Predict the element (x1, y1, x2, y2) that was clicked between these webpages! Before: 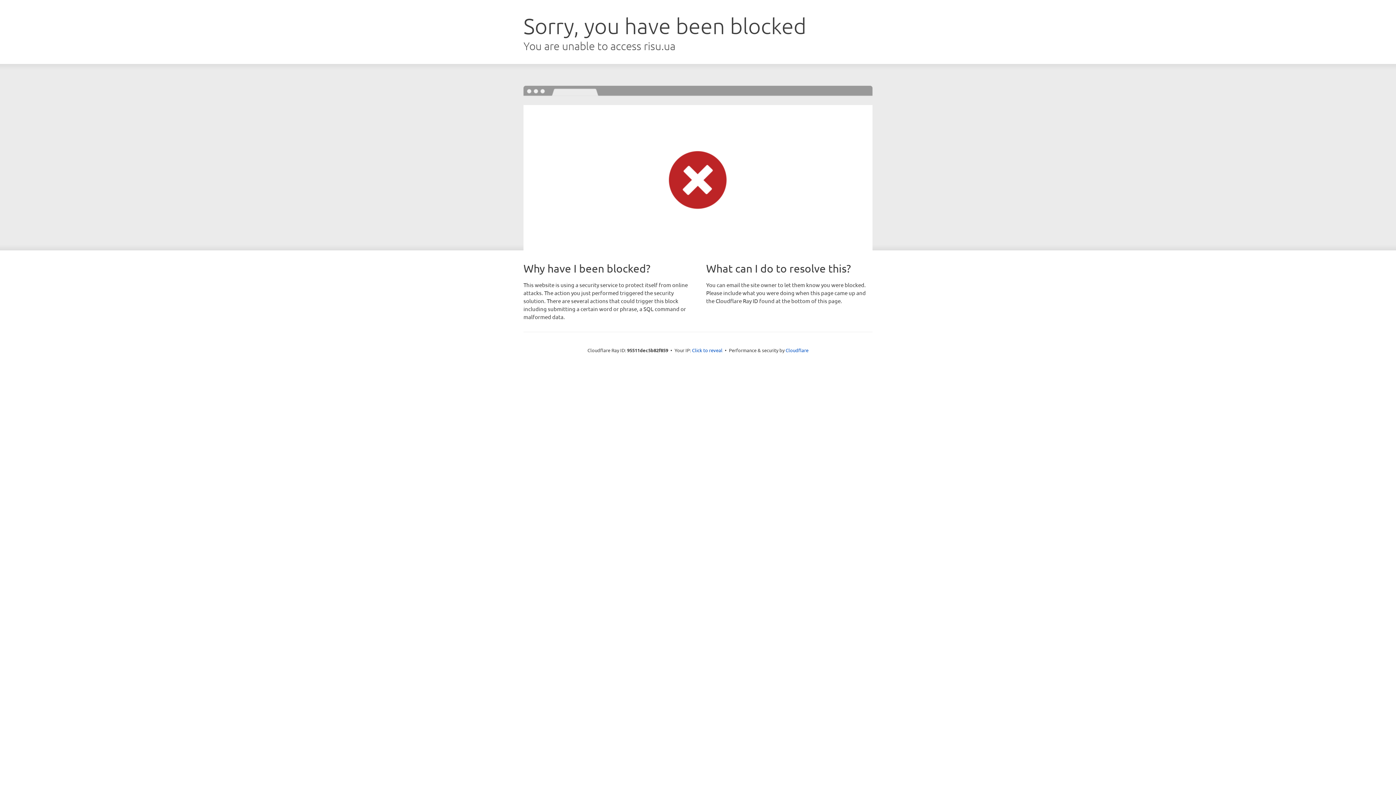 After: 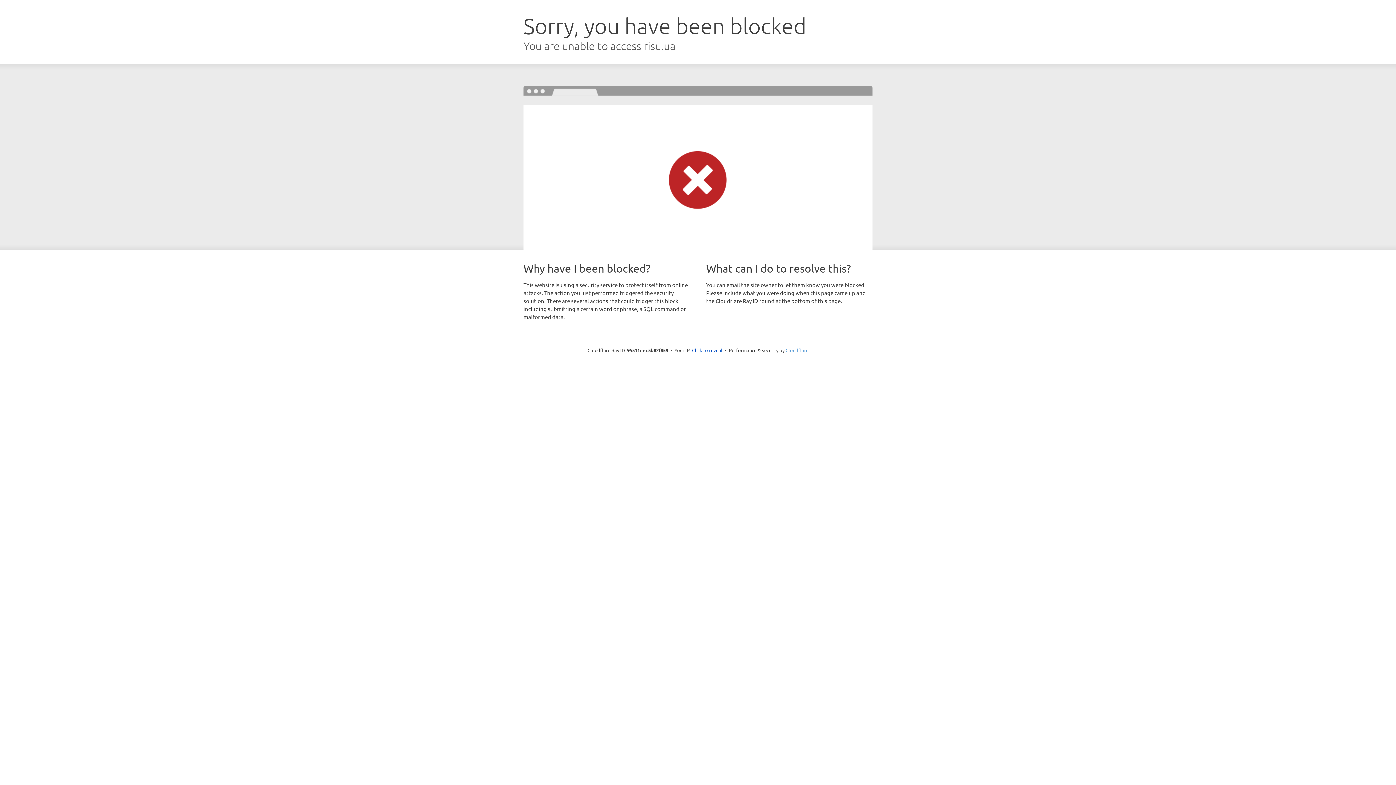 Action: bbox: (785, 347, 808, 353) label: Cloudflare